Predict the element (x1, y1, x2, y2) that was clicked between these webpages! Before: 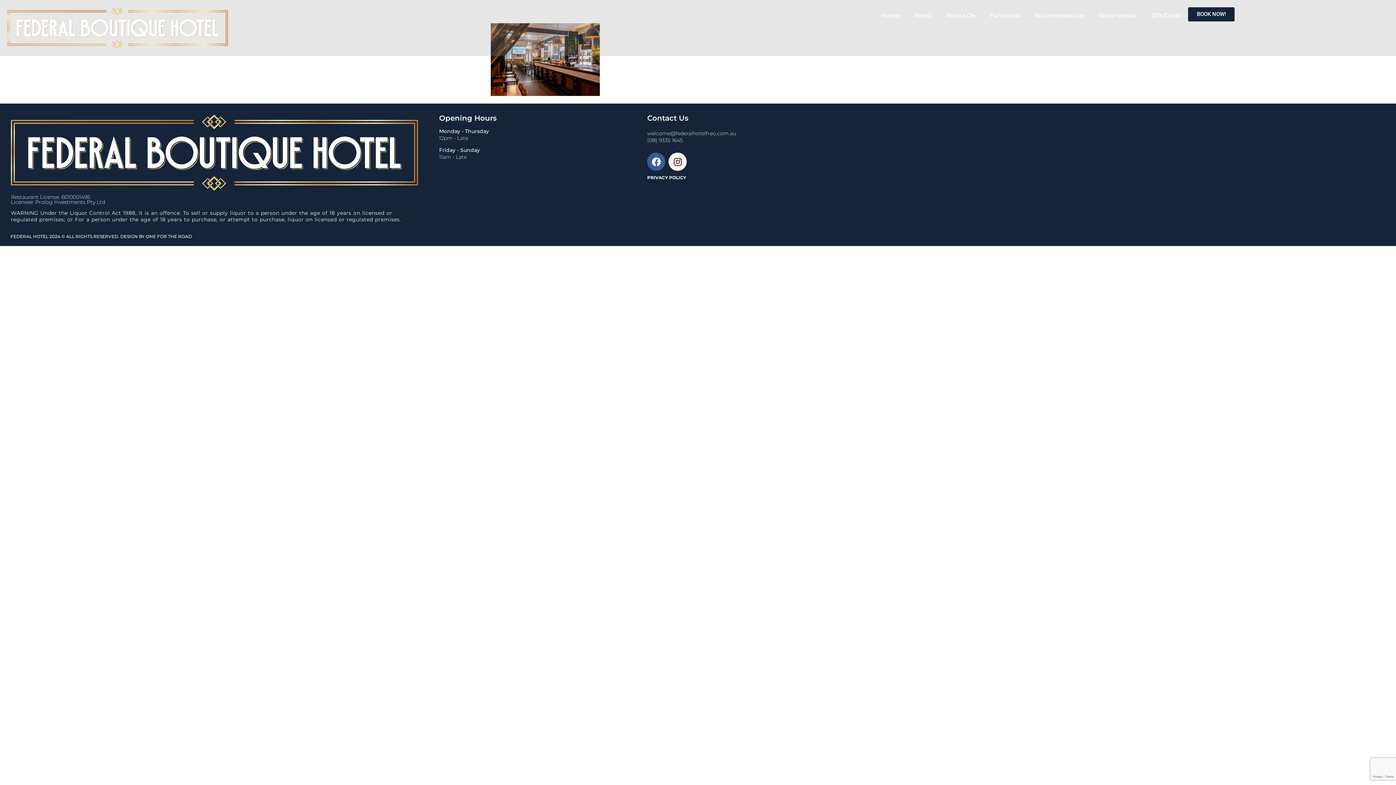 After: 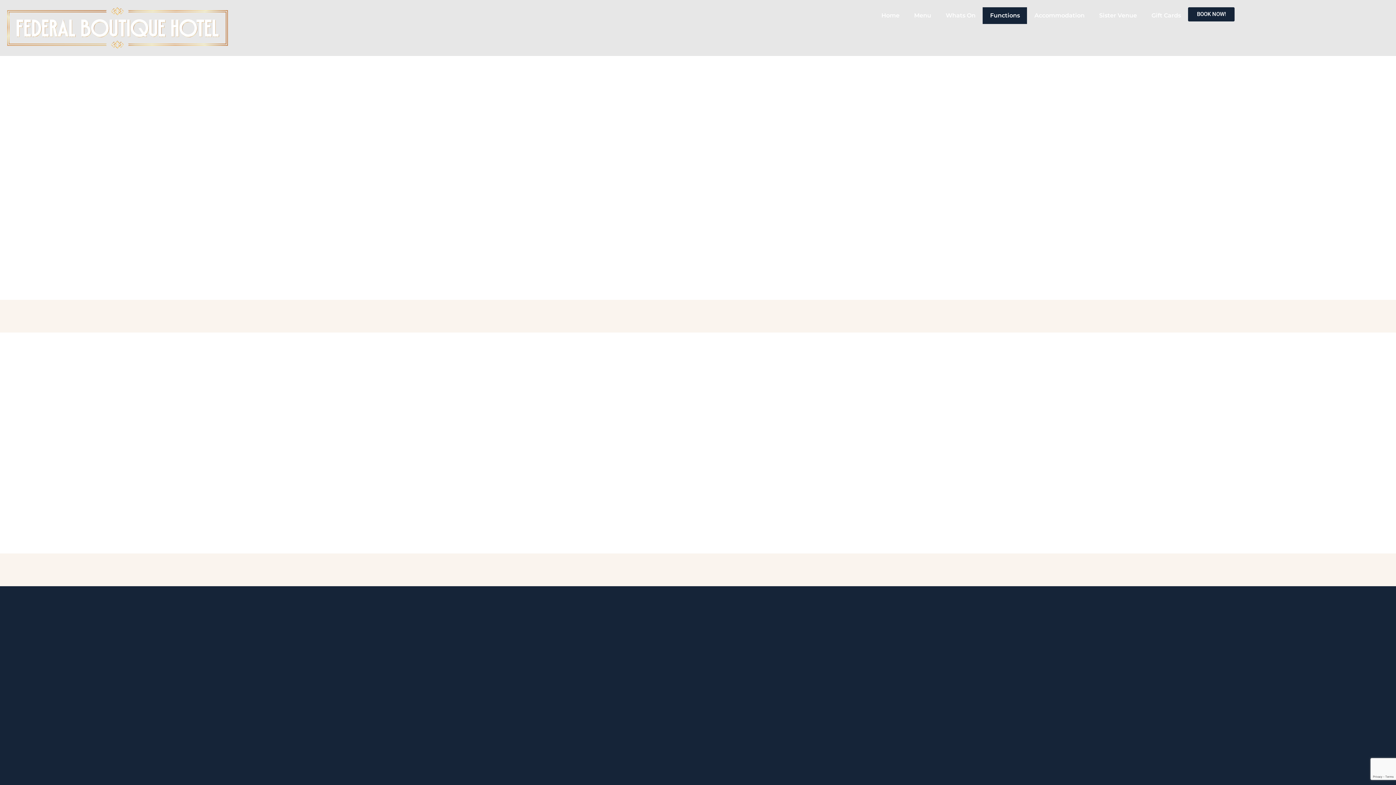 Action: label: Functions bbox: (983, 7, 1027, 24)